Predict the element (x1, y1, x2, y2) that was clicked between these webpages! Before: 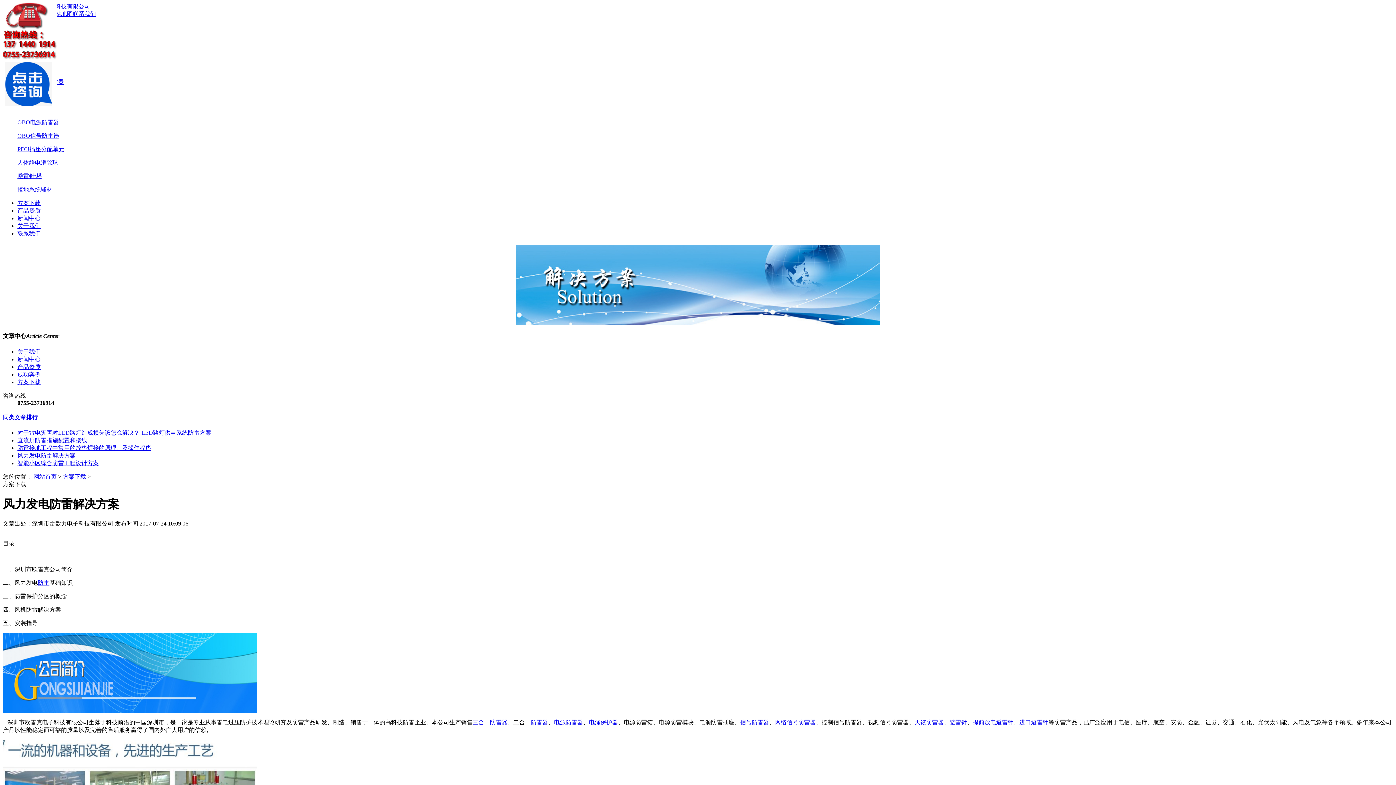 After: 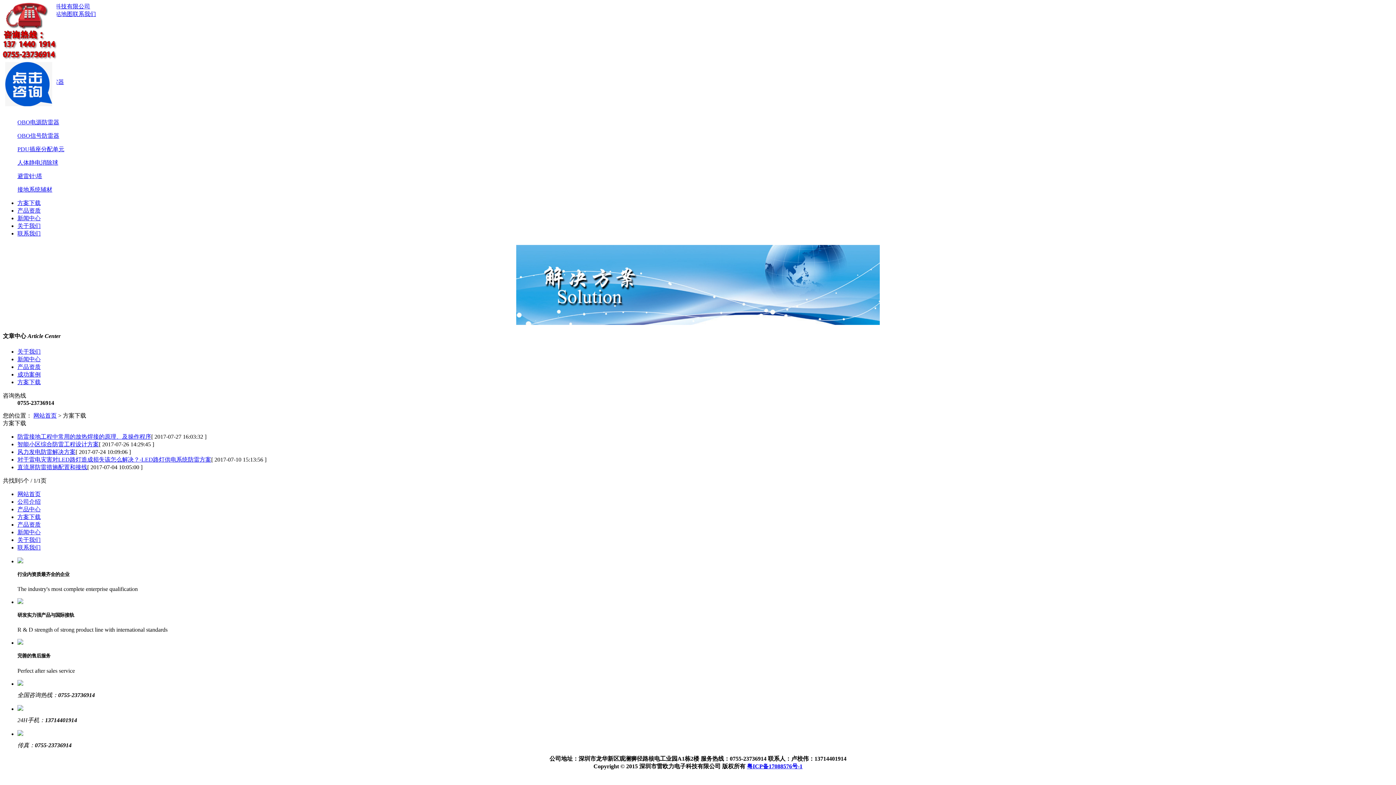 Action: bbox: (62, 473, 86, 480) label: 方案下载